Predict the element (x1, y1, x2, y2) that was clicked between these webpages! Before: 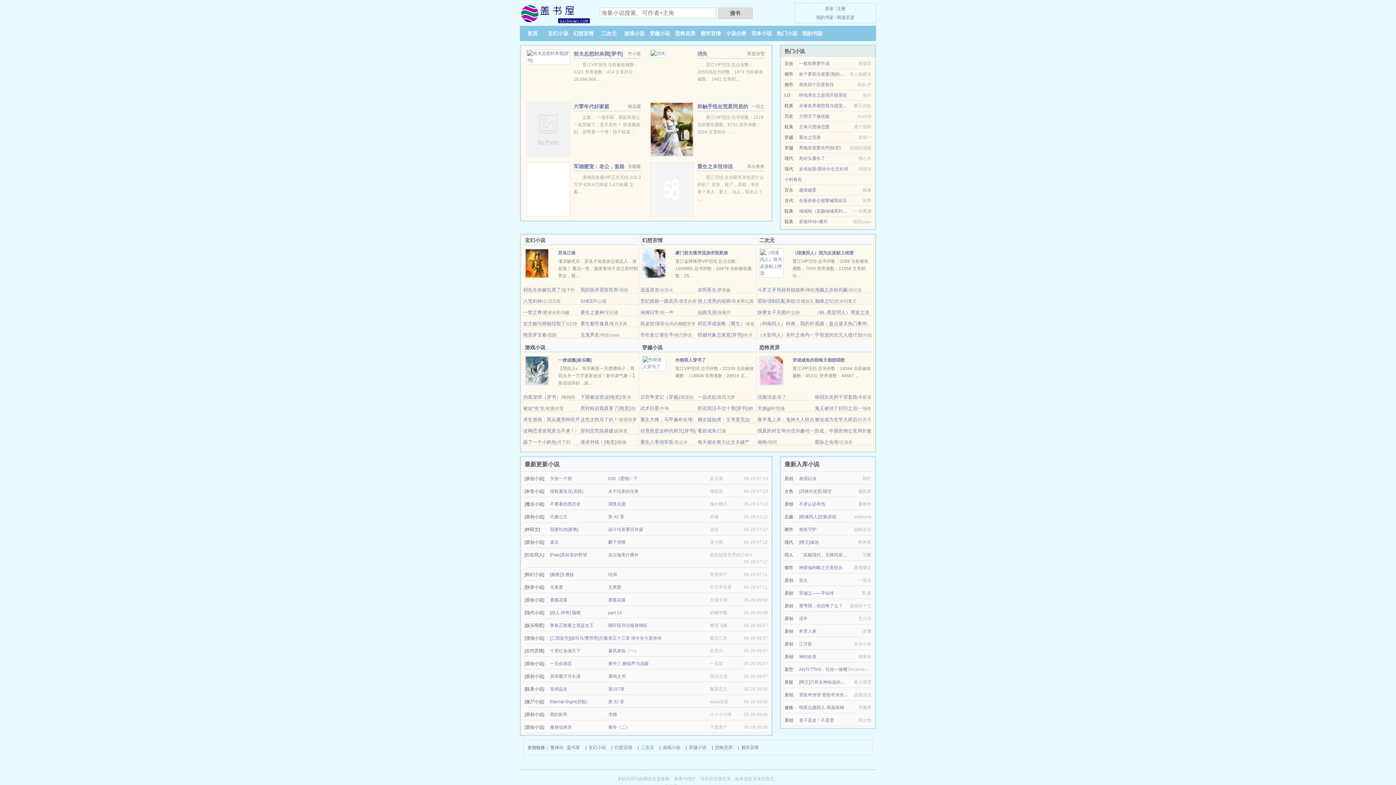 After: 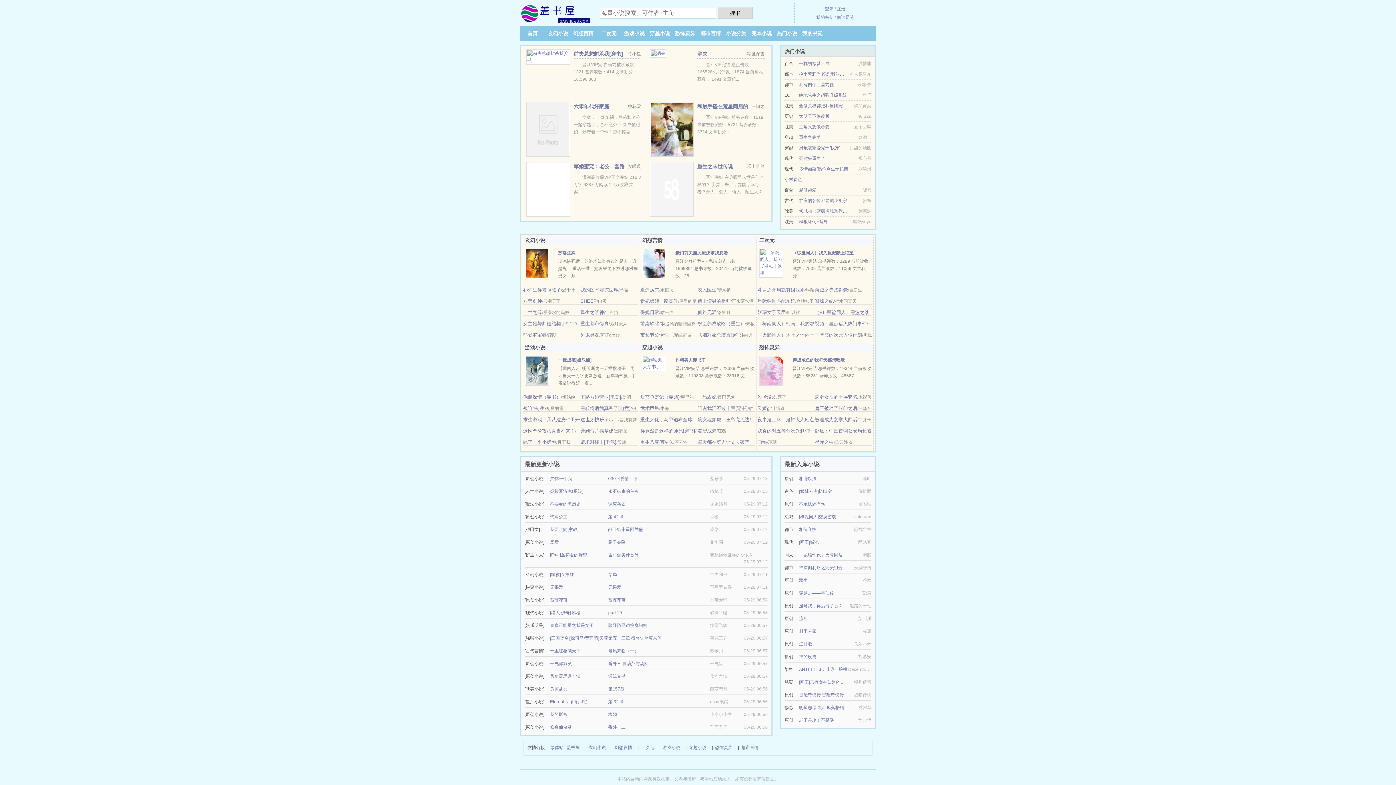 Action: label: 六零年代好家庭 bbox: (573, 103, 609, 109)